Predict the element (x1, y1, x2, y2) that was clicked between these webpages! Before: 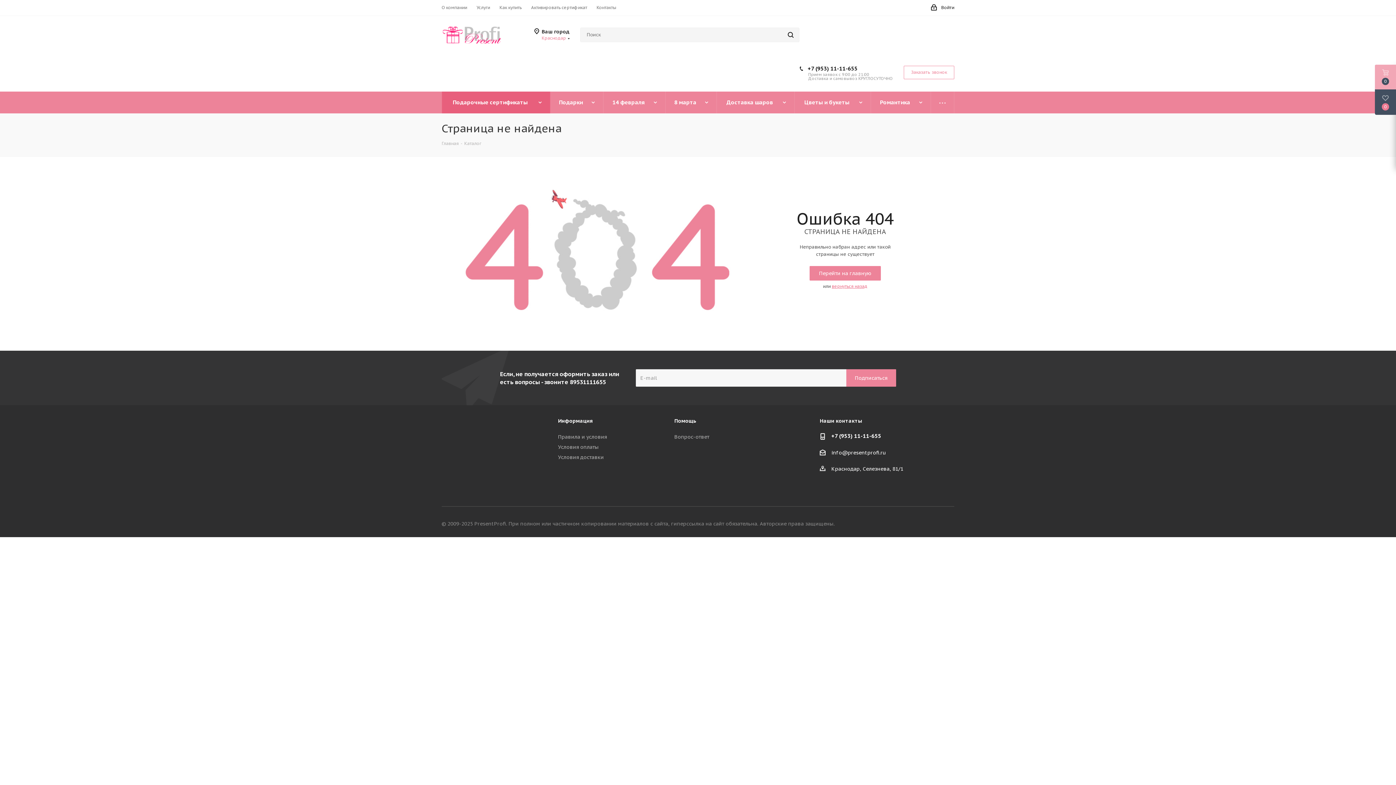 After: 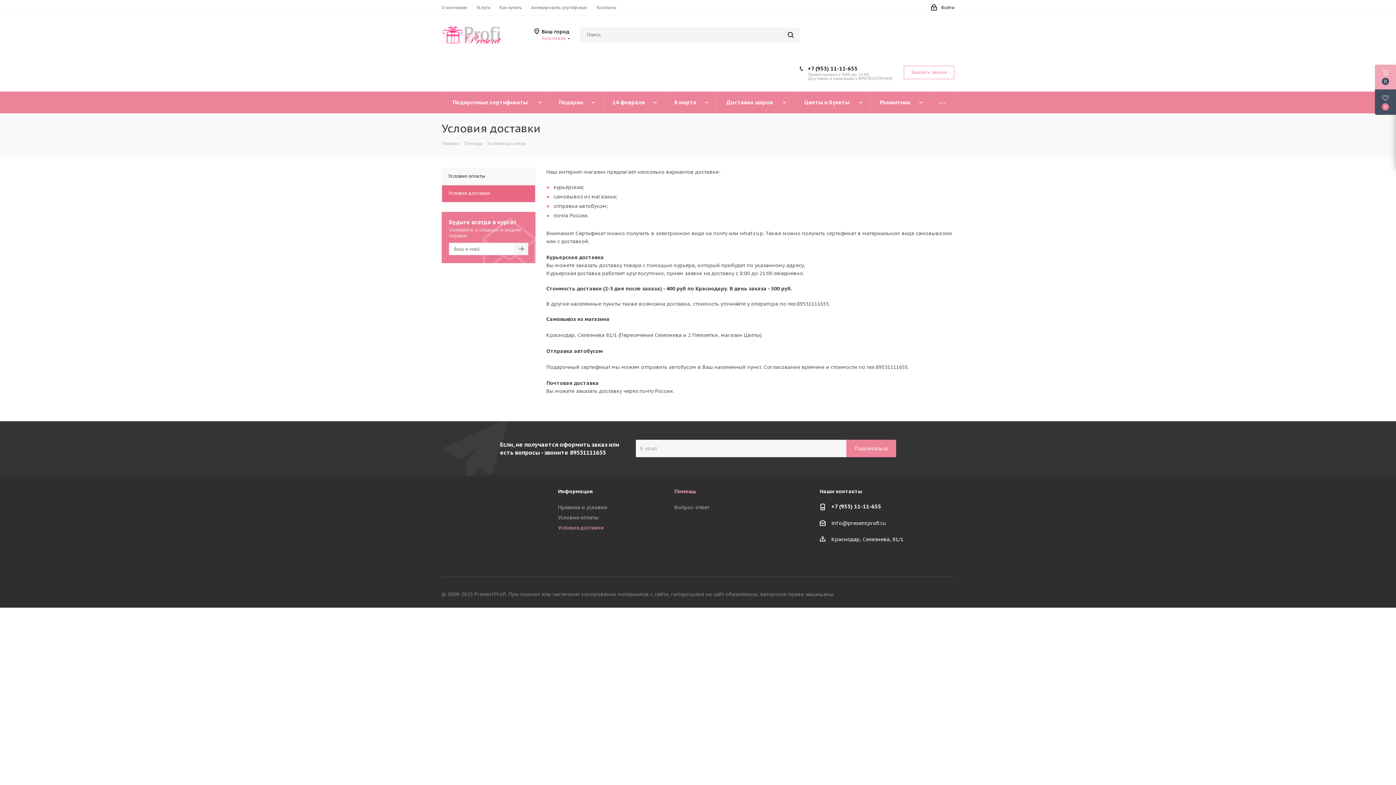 Action: label: Условия доставки bbox: (558, 454, 603, 460)